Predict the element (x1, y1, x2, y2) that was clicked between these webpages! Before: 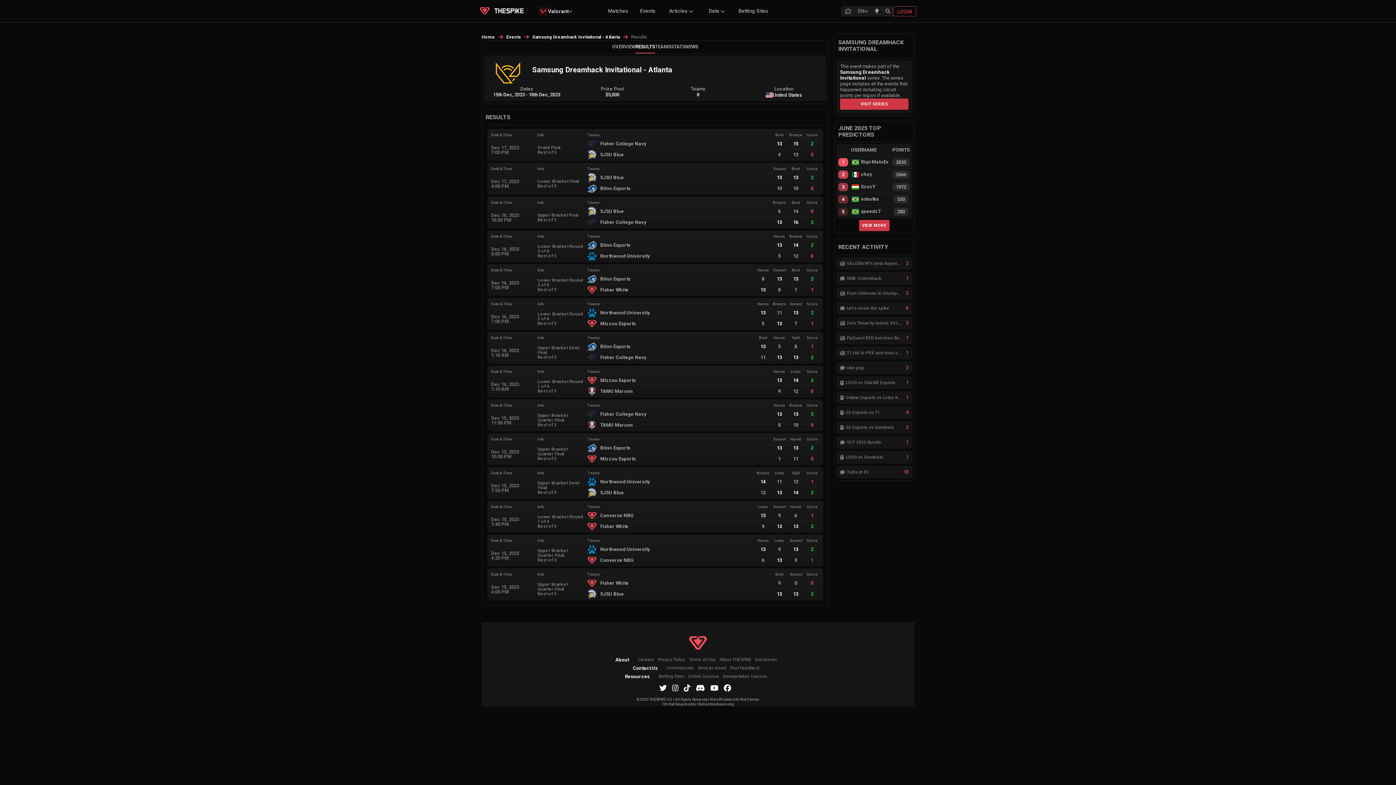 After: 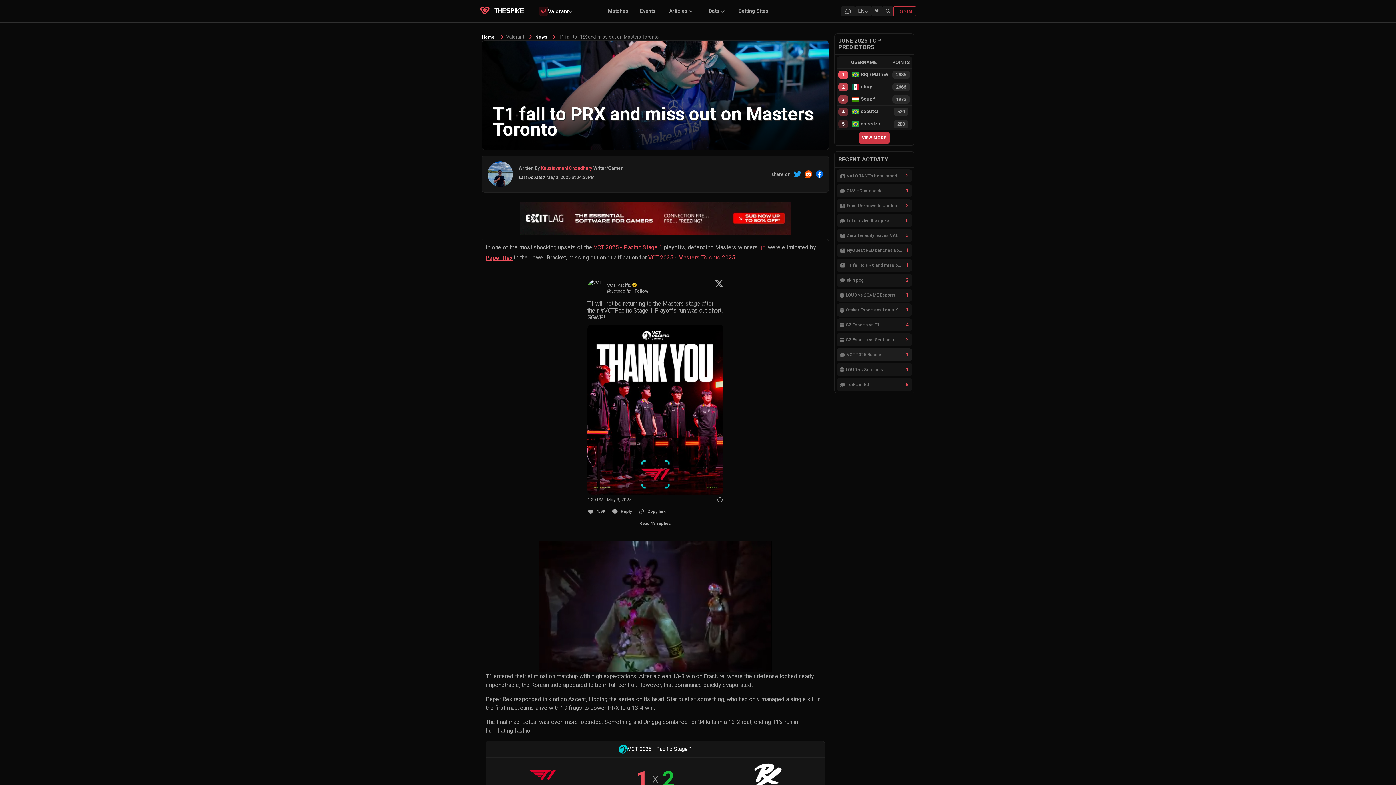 Action: bbox: (836, 346, 912, 359) label: T1 fall to PRX and miss out on Masters Toronto
1